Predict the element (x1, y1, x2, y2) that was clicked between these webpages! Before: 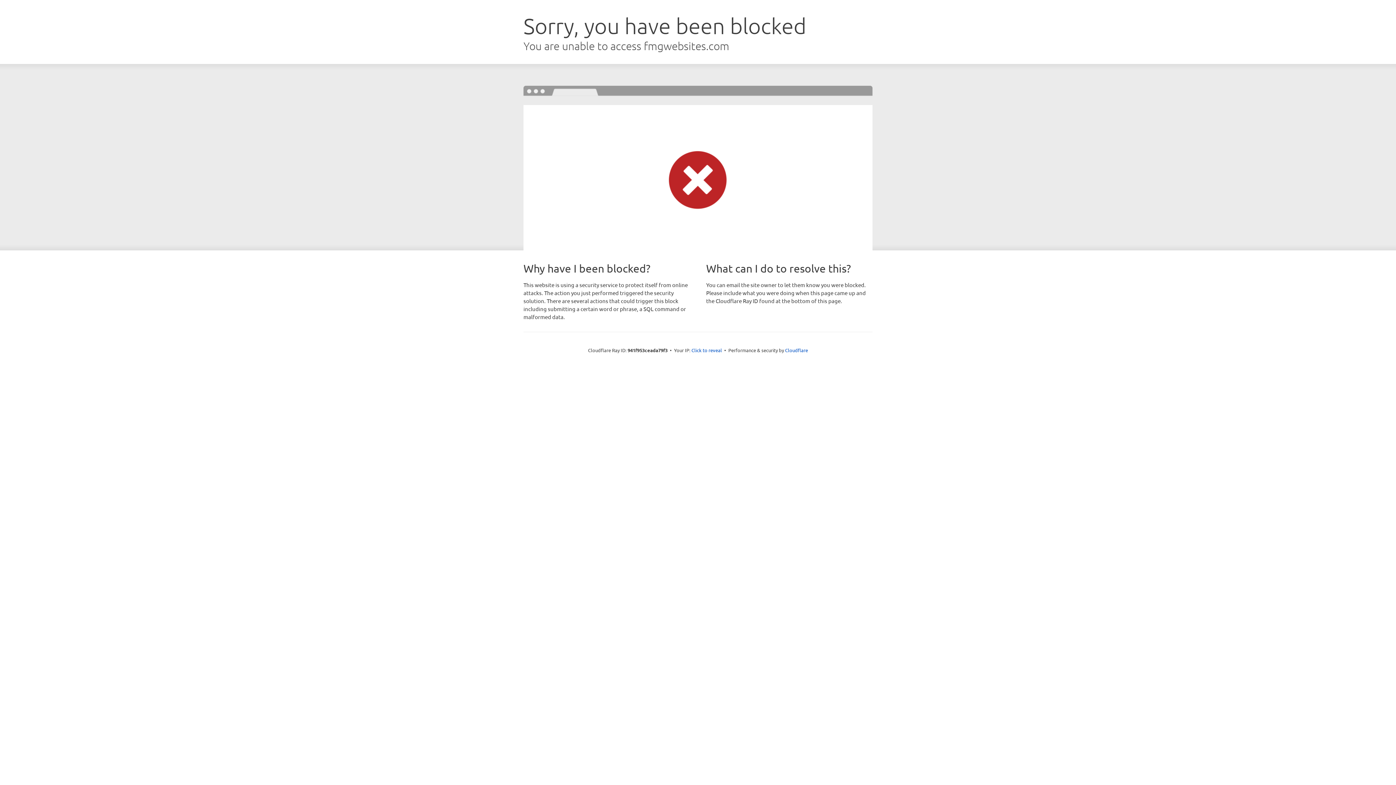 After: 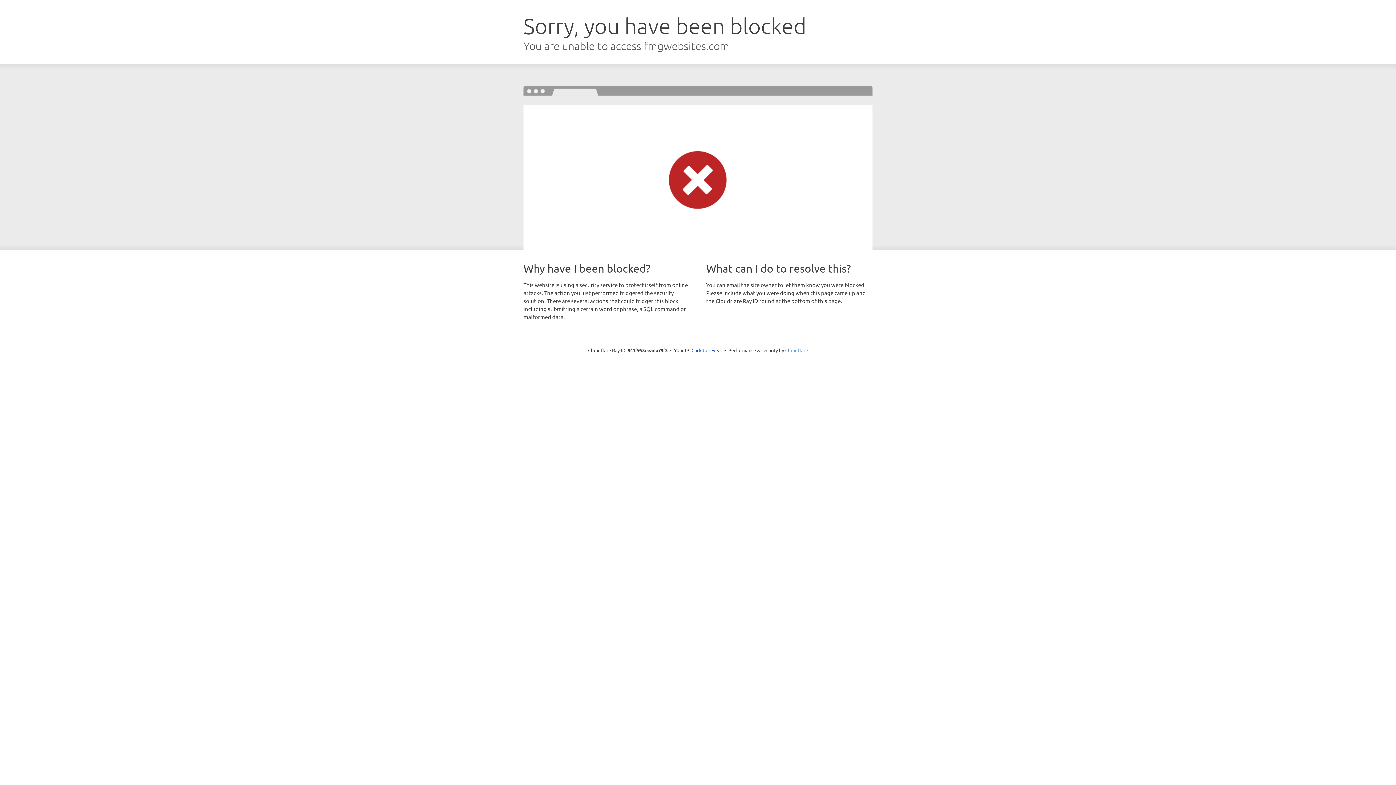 Action: bbox: (785, 347, 808, 353) label: Cloudflare